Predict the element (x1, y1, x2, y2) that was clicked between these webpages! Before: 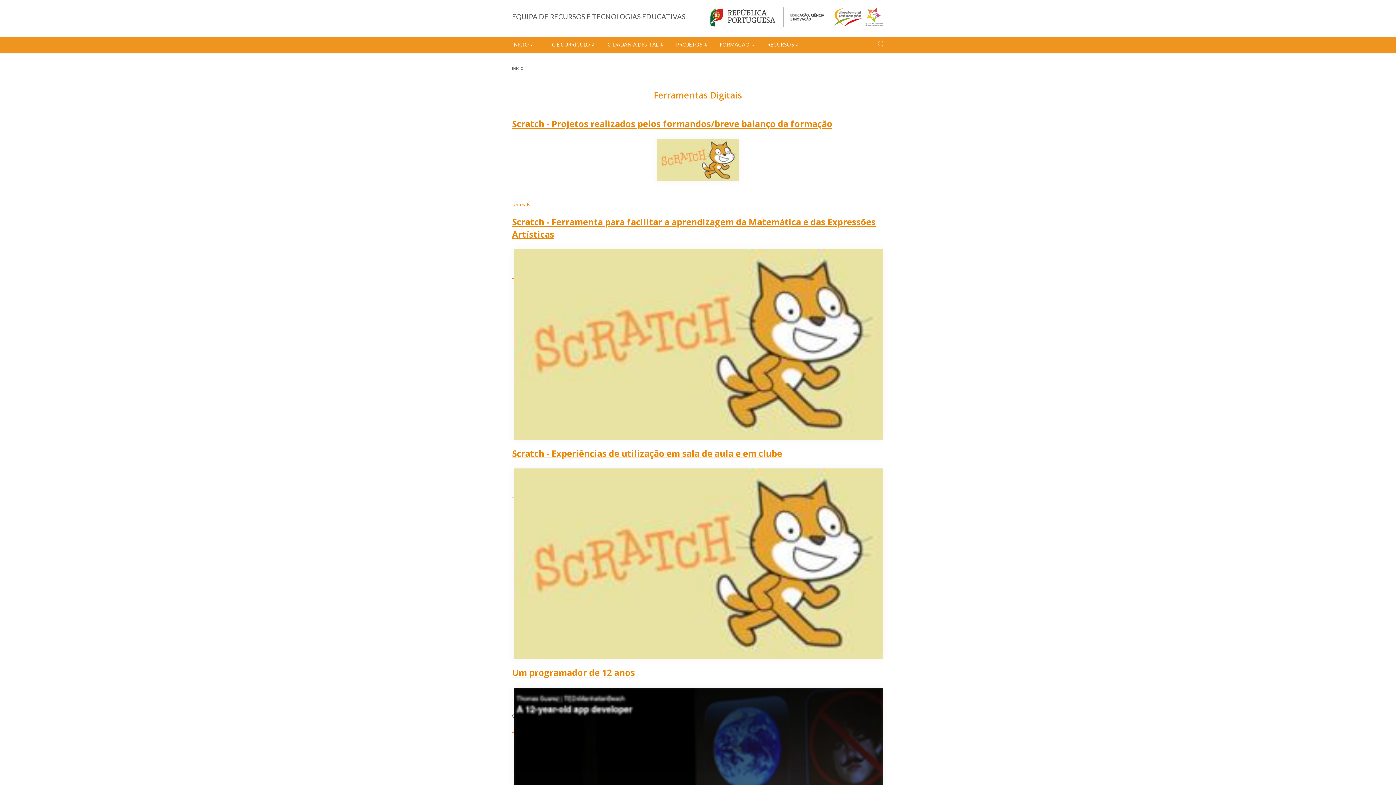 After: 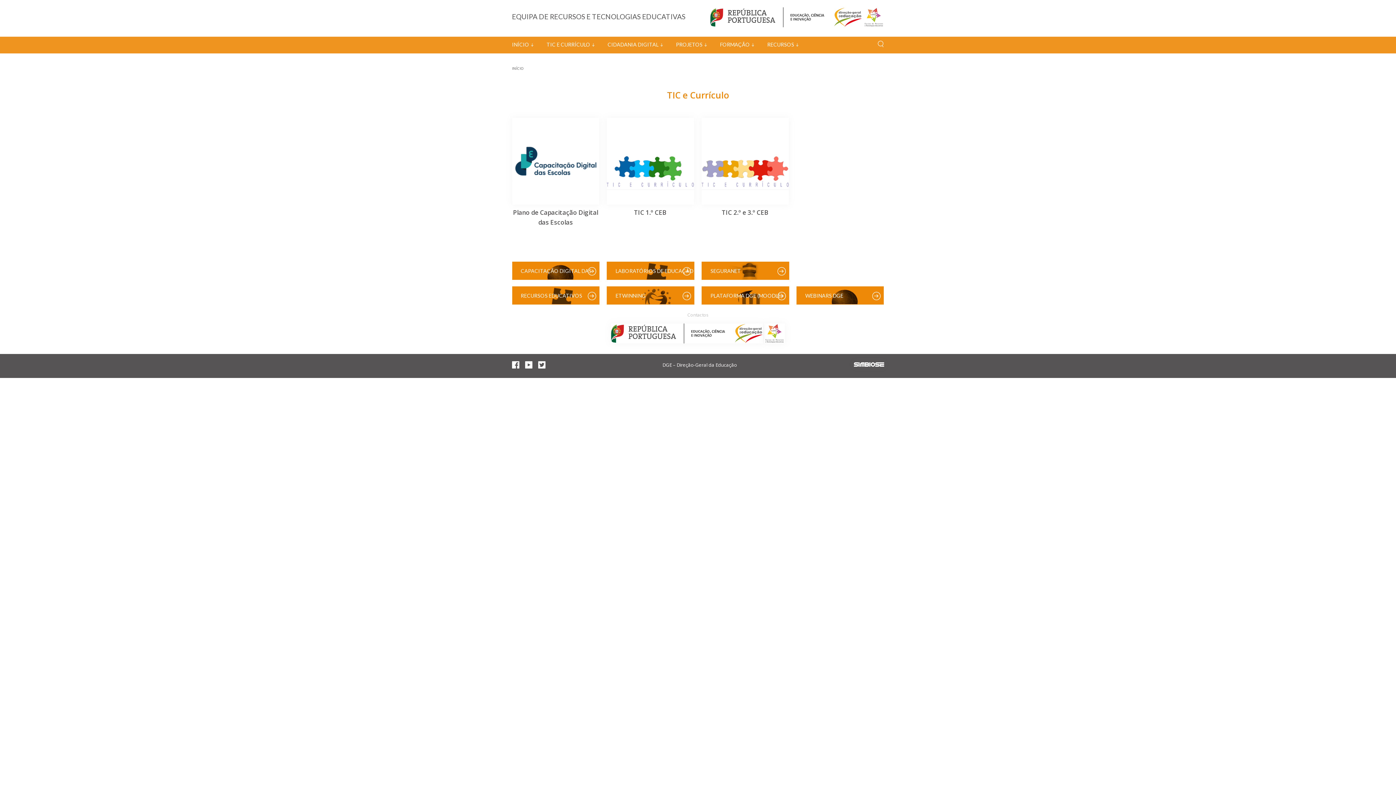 Action: bbox: (546, 36, 595, 52) label: TIC E CURRÍCULO